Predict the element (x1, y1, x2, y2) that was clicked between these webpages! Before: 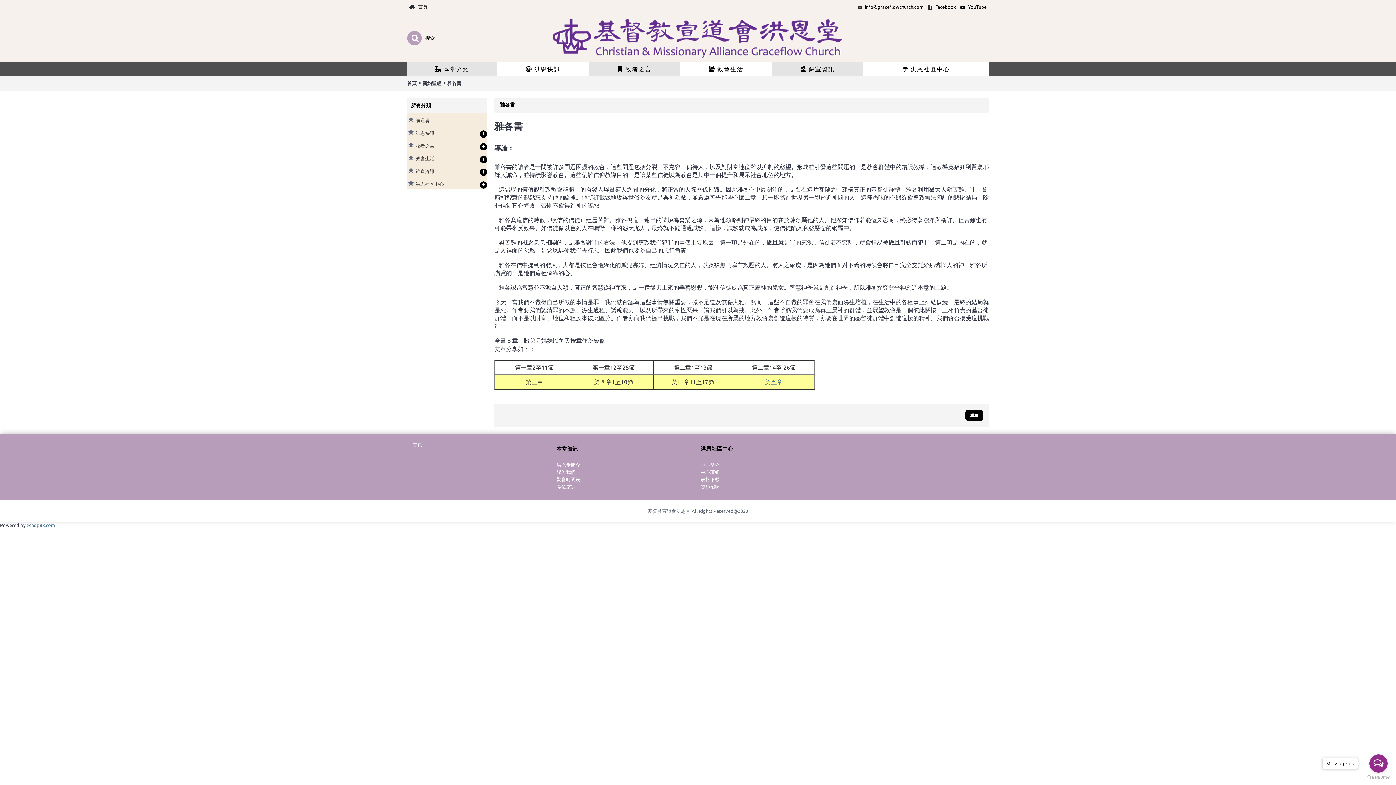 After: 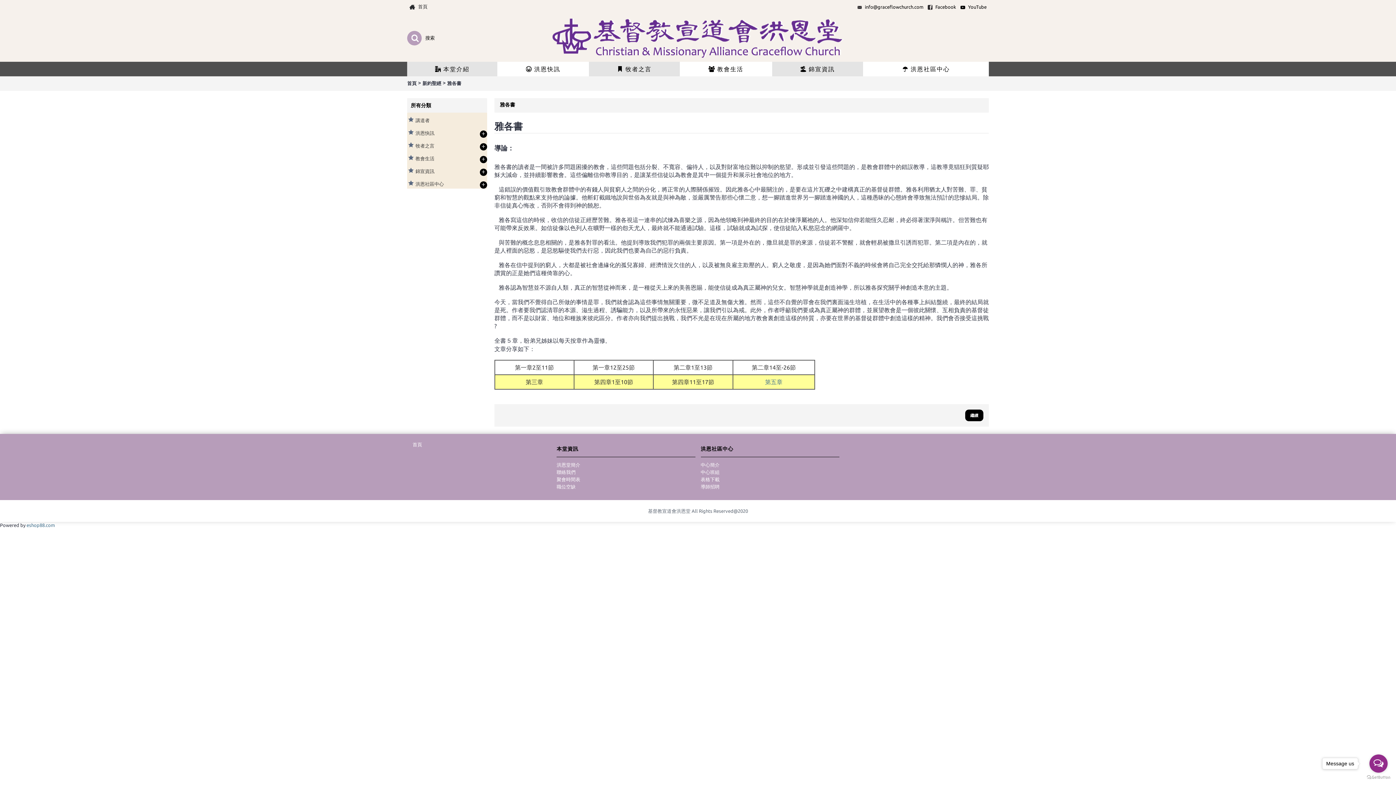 Action: bbox: (673, 365, 712, 370) label: 第二章1至13節